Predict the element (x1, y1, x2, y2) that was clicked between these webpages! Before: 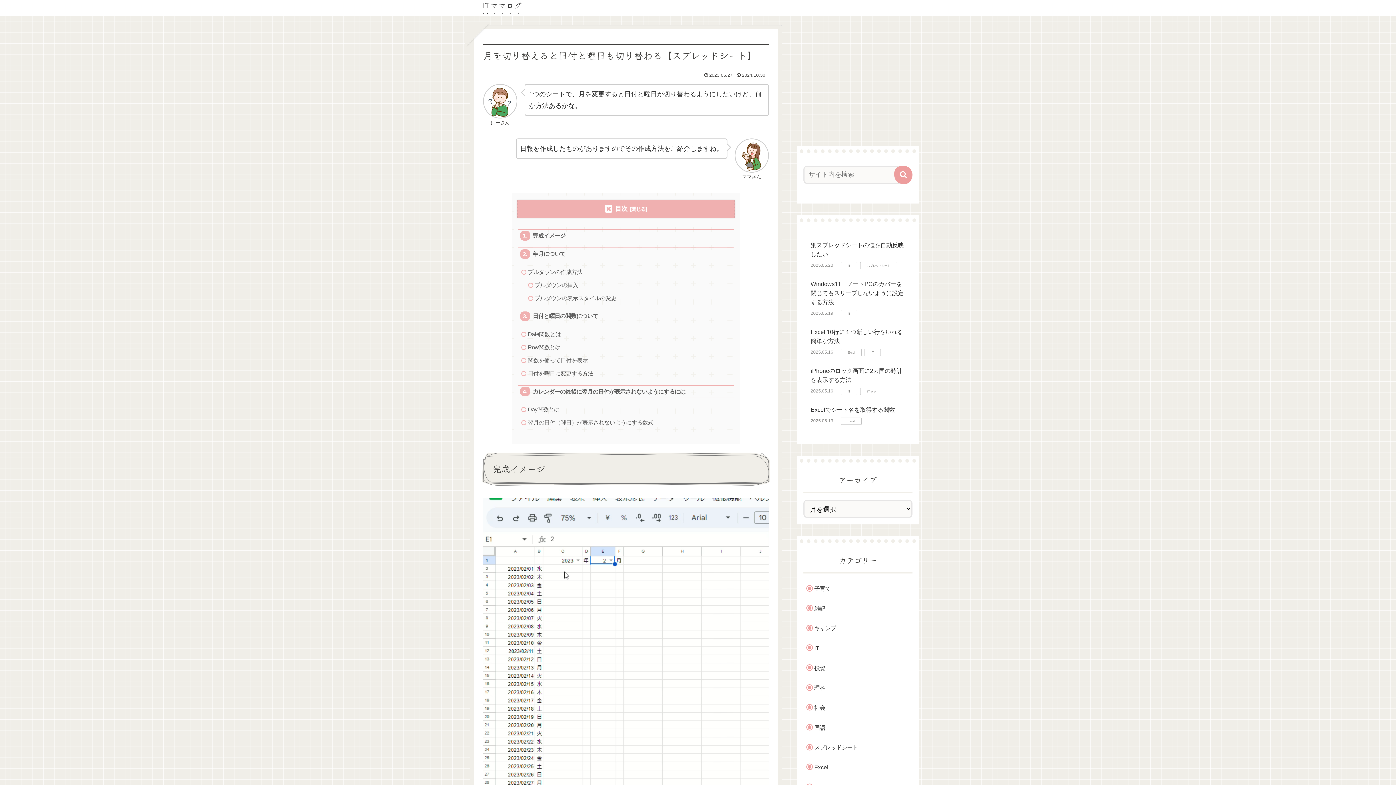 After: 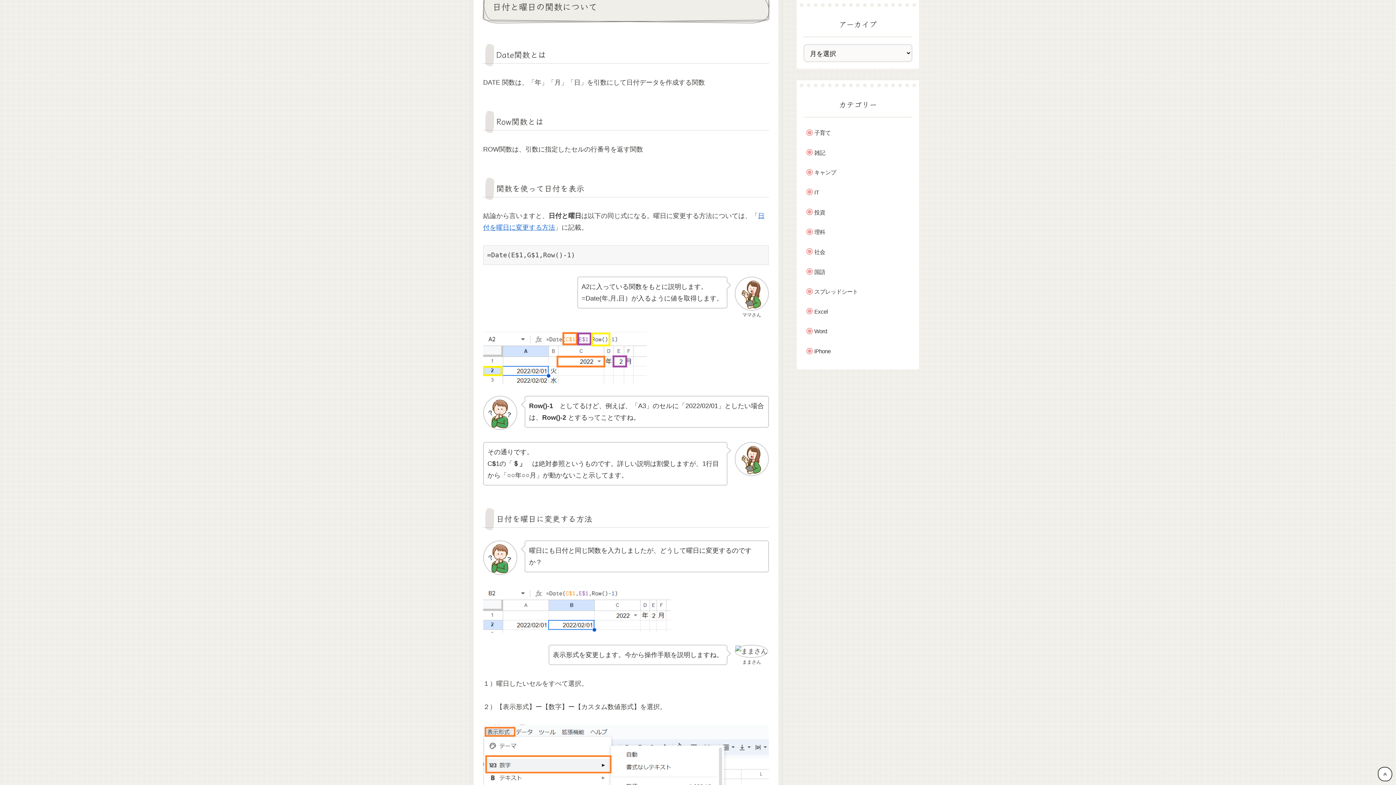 Action: bbox: (518, 309, 733, 322) label: 日付と曜日の関数について